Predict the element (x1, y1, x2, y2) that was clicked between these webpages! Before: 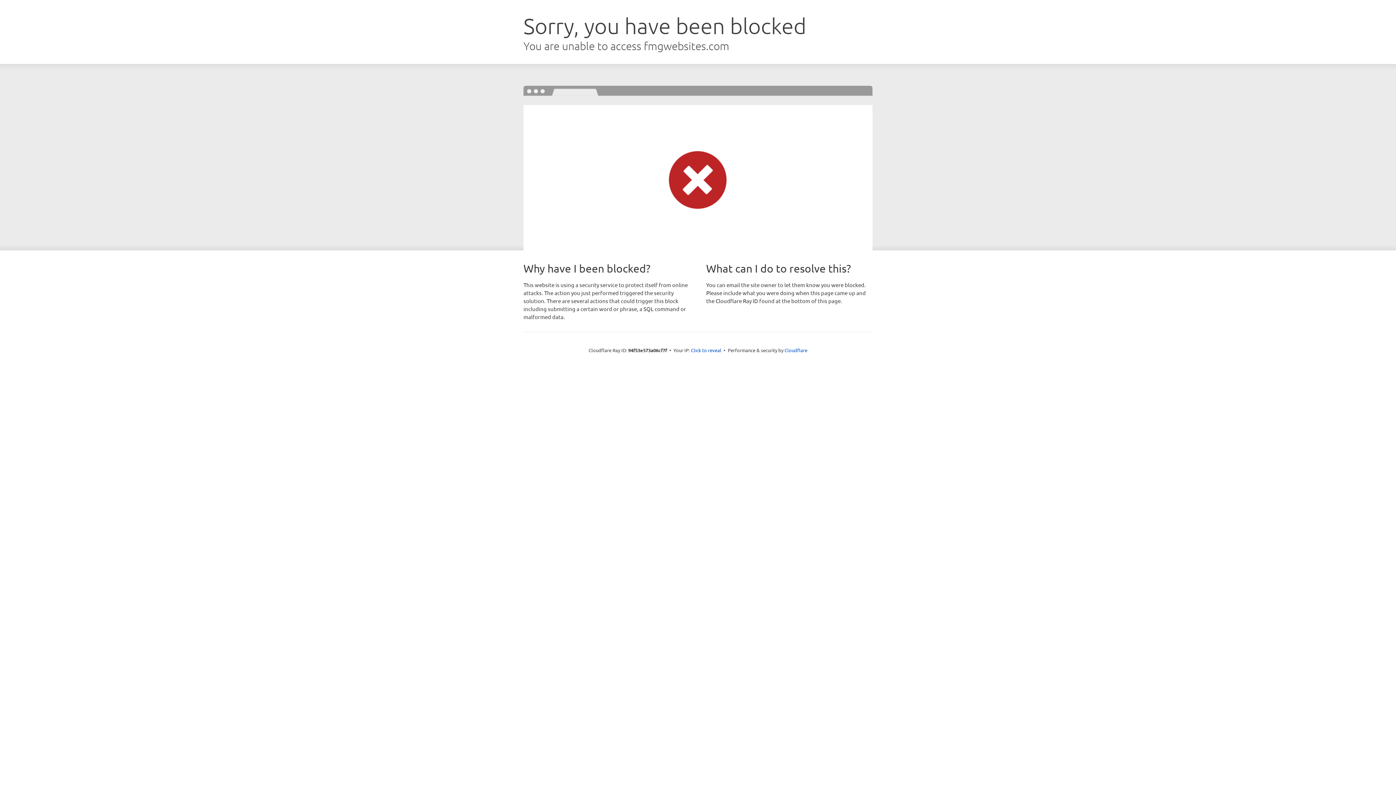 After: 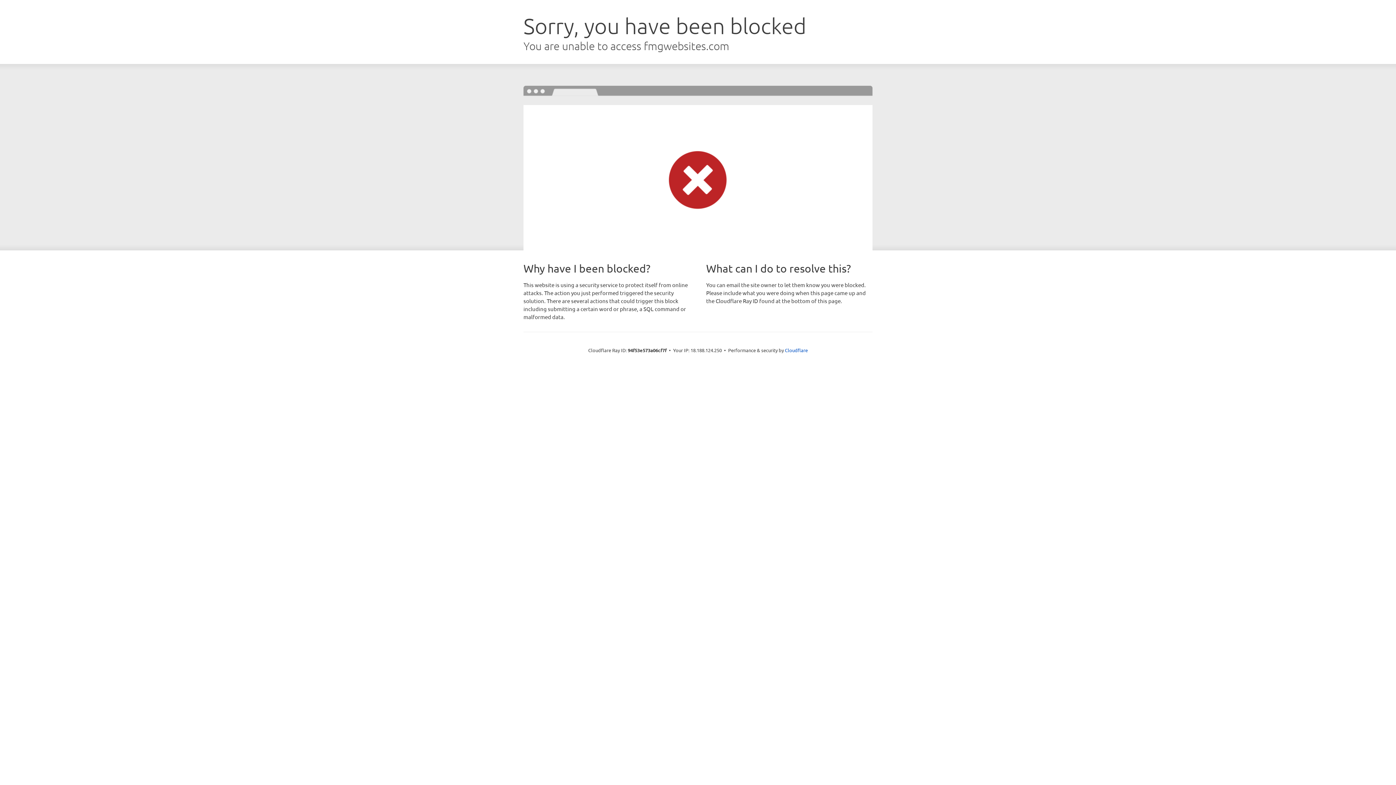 Action: label: Click to reveal bbox: (691, 346, 721, 353)